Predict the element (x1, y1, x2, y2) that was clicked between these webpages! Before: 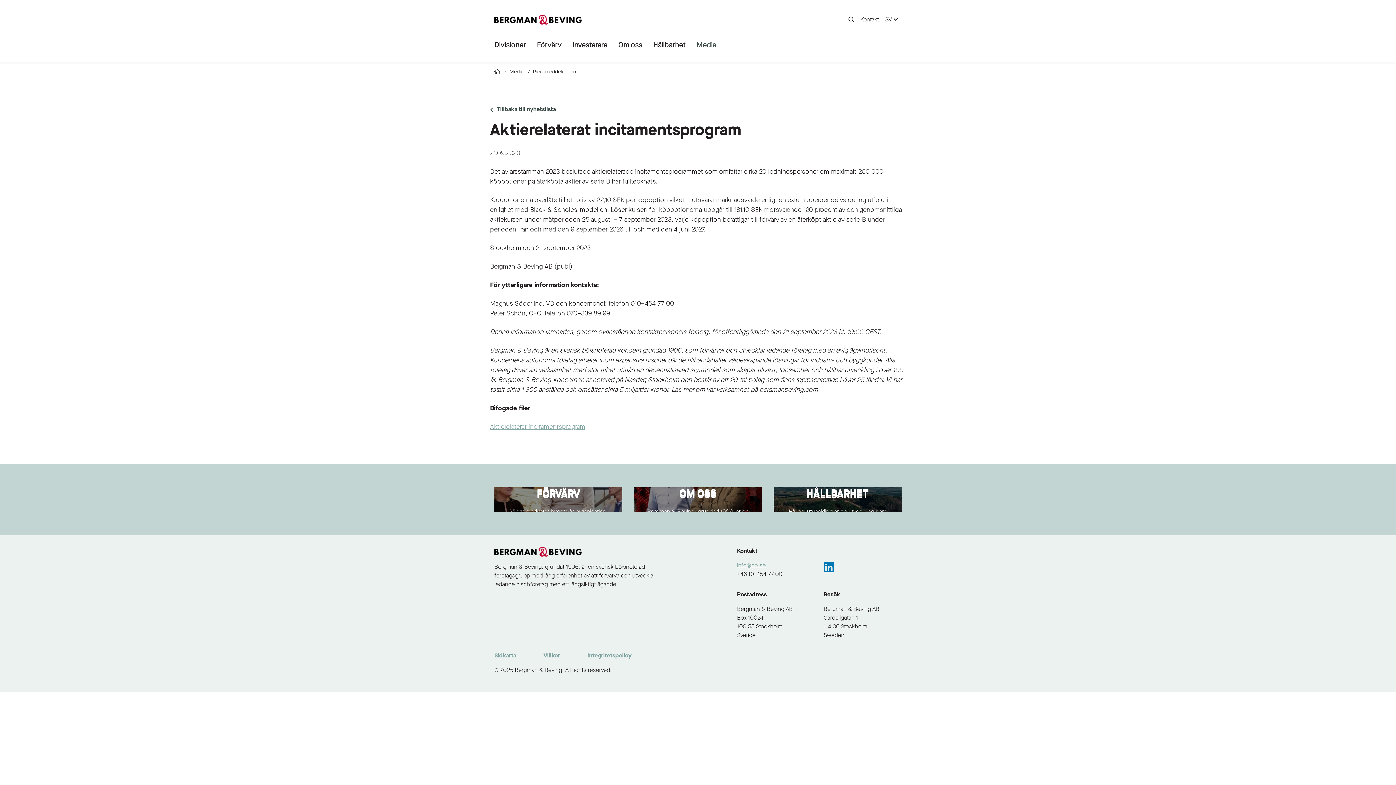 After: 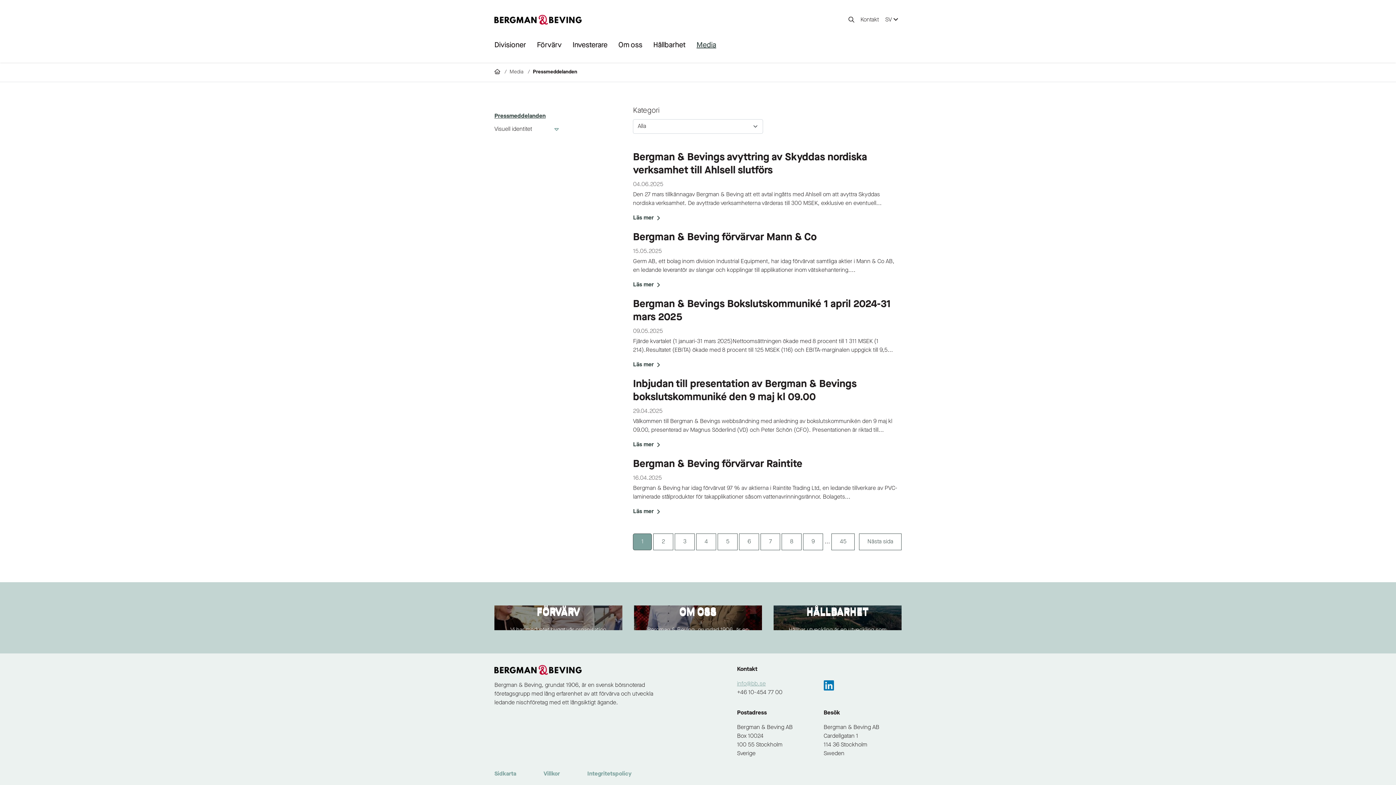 Action: bbox: (490, 105, 906, 114) label: Tillbaka till nyhetslista